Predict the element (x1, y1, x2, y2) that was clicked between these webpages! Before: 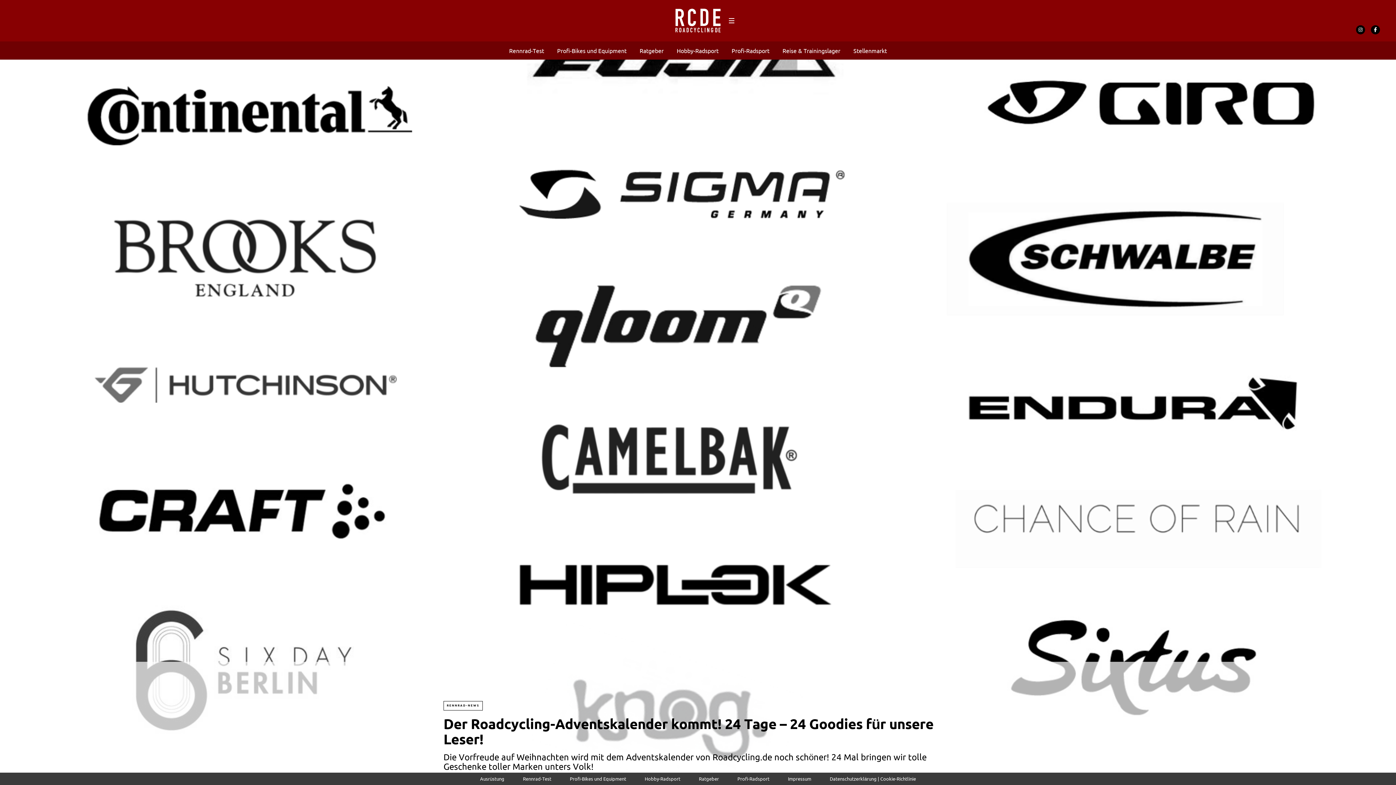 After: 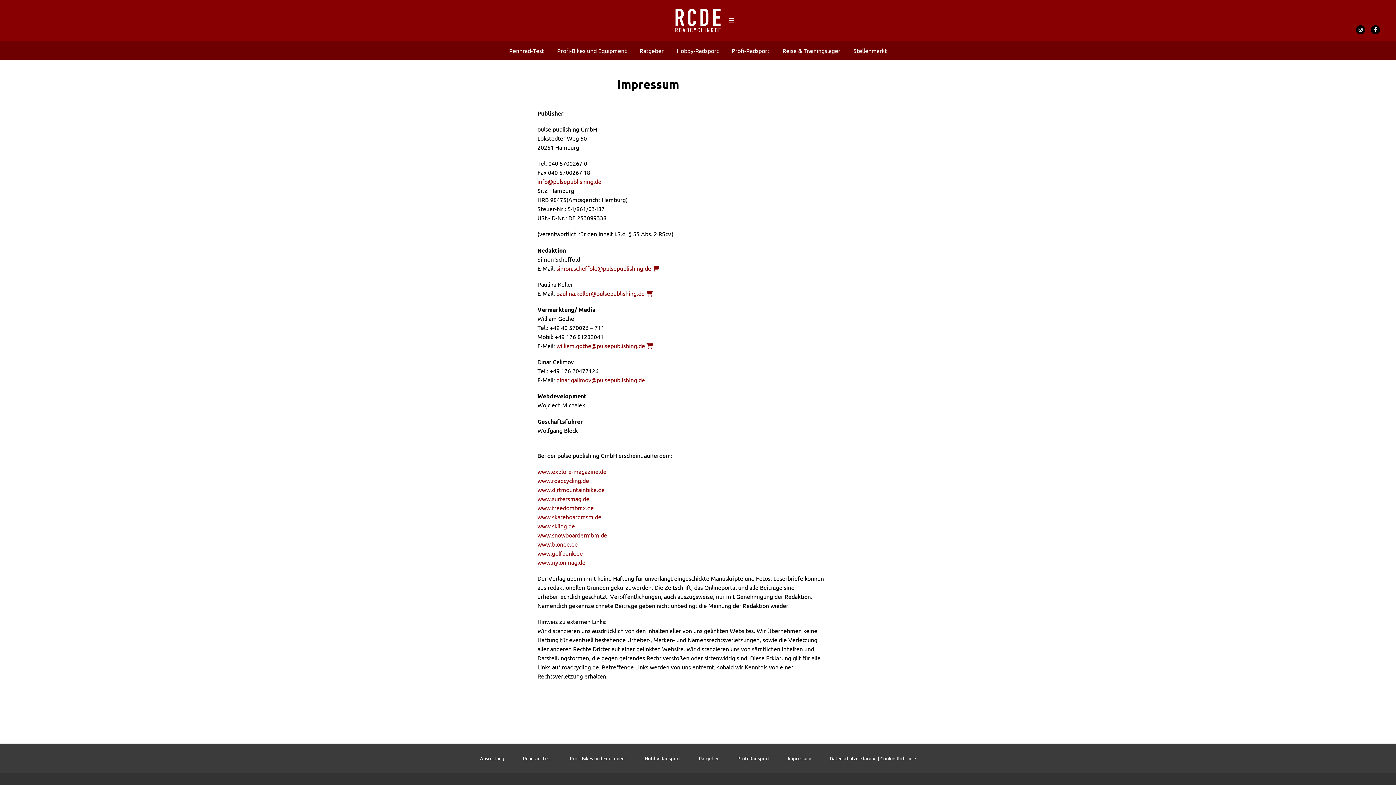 Action: label: Impressum bbox: (788, 776, 811, 781)